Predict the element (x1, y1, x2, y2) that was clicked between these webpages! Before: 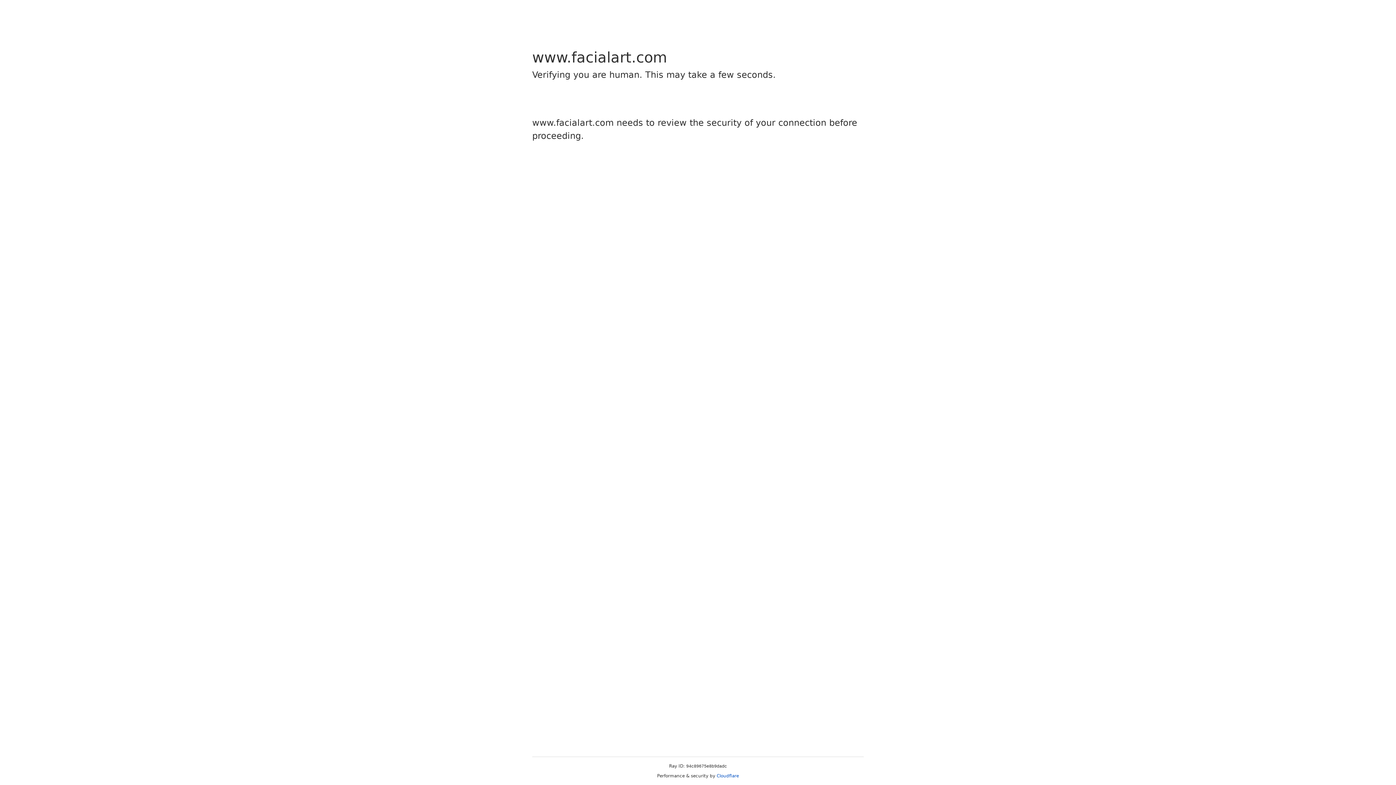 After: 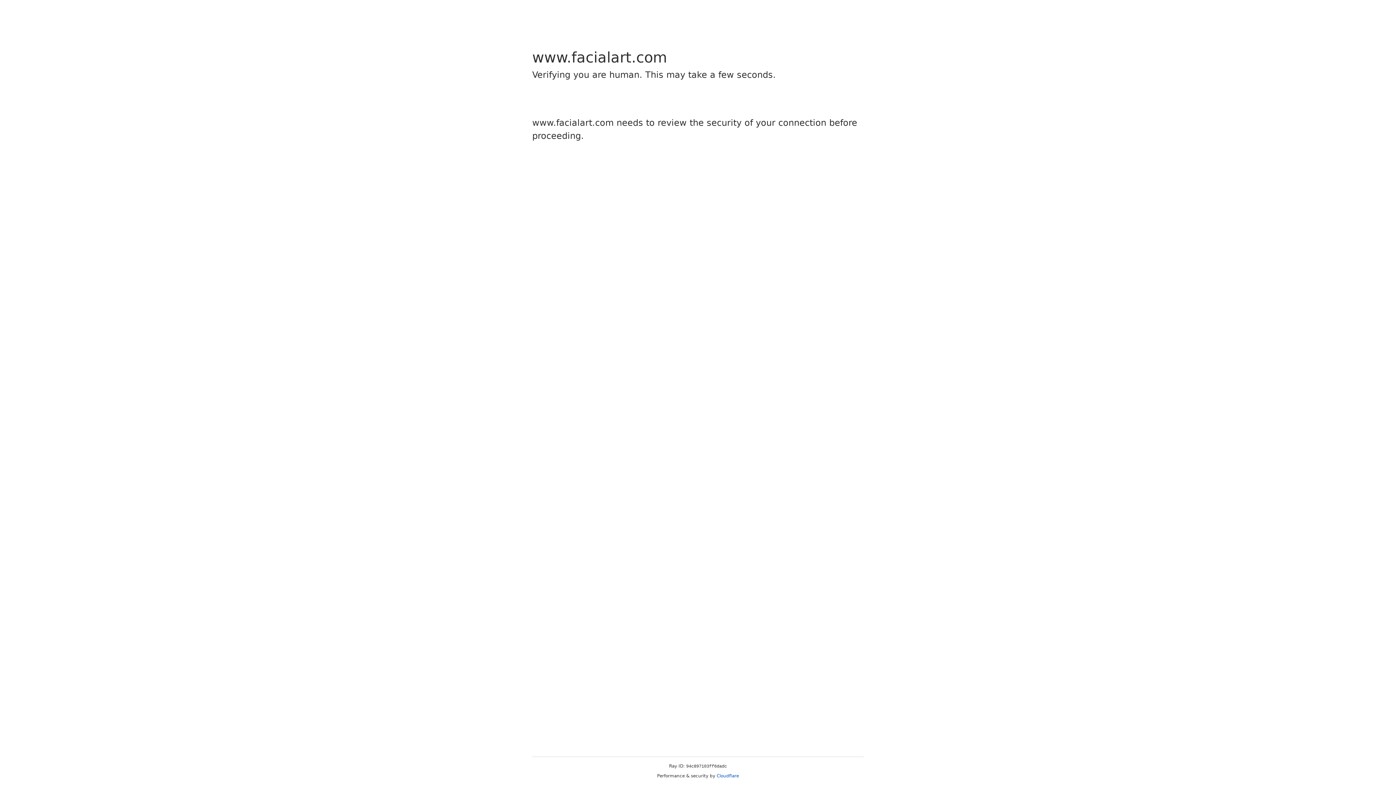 Action: bbox: (716, 773, 739, 778) label: Cloudflare